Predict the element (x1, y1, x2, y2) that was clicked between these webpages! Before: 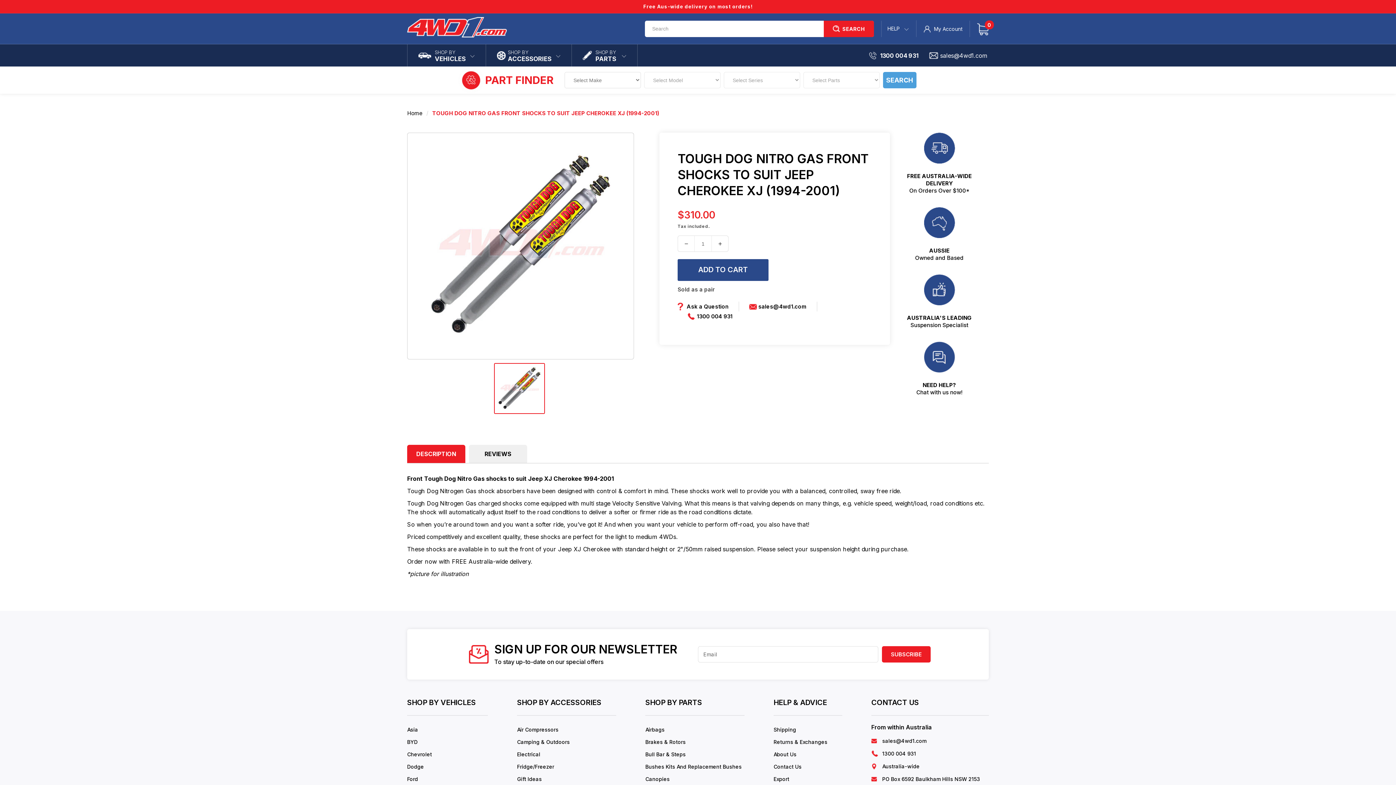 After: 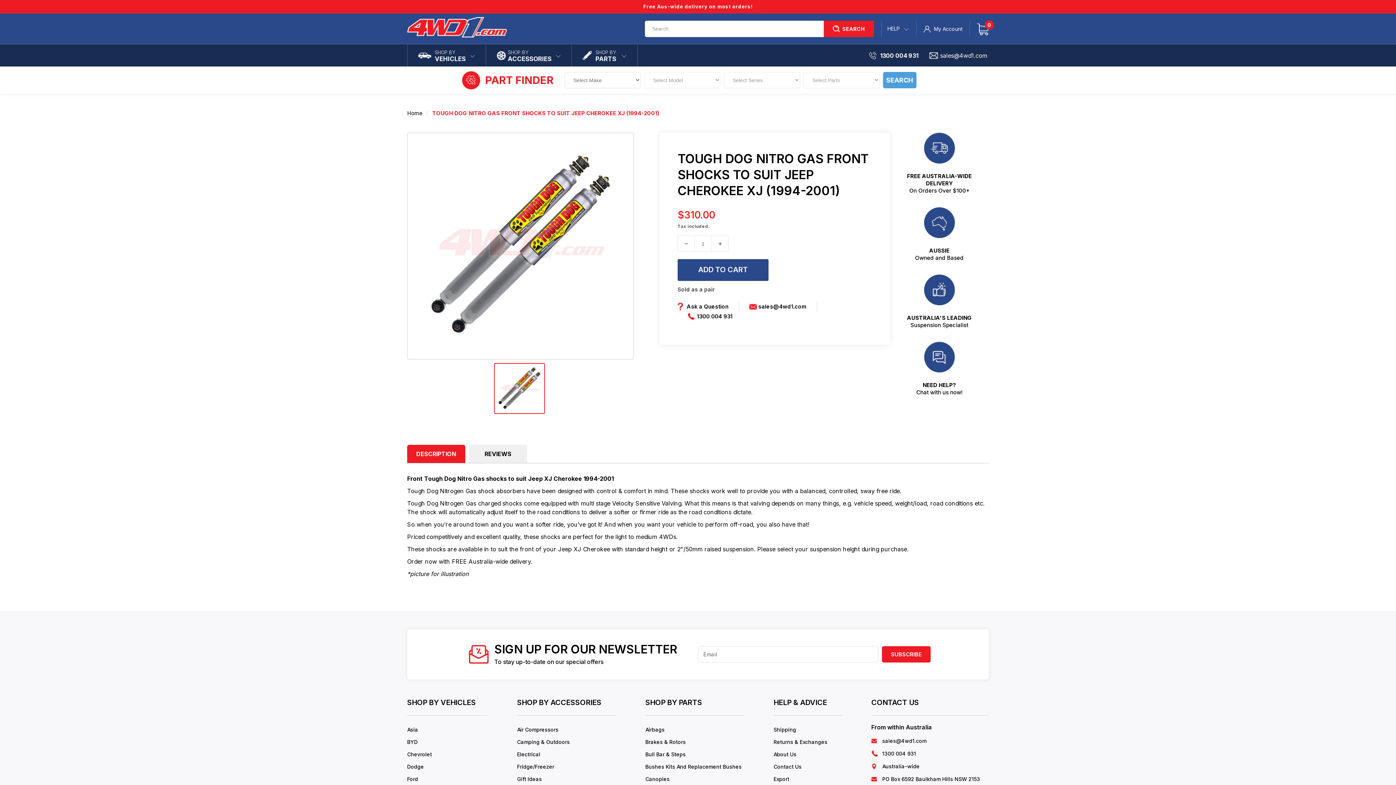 Action: bbox: (883, 72, 916, 88) label: SEARCH